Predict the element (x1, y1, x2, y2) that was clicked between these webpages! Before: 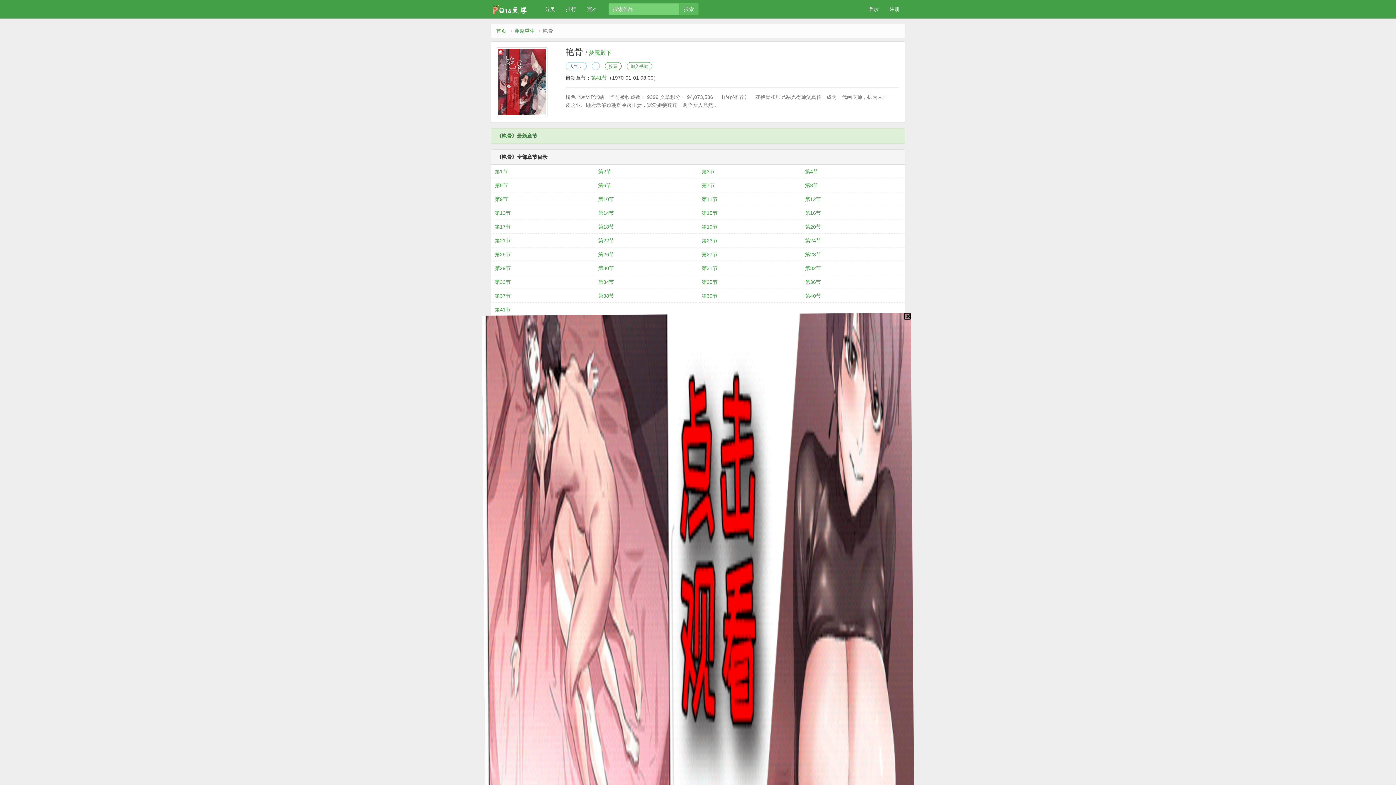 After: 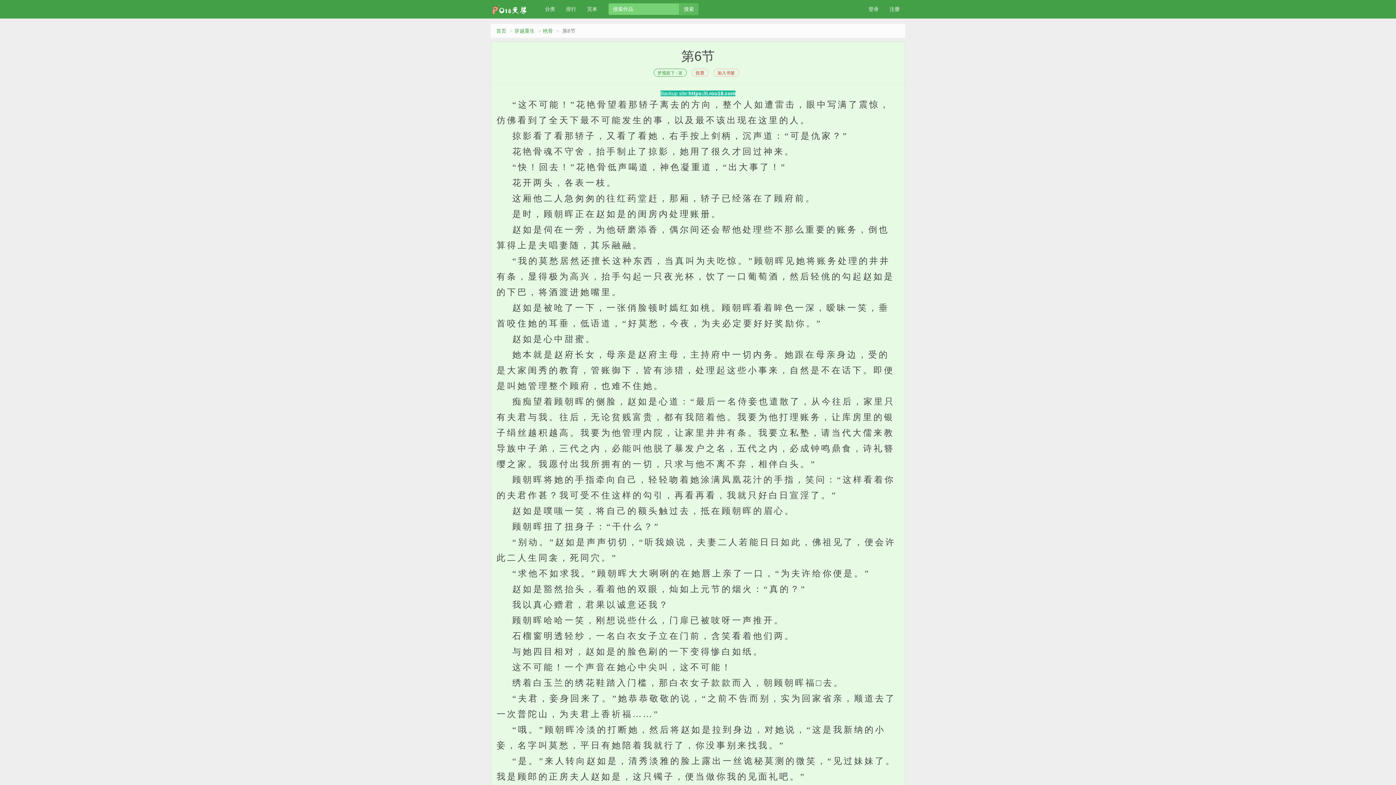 Action: label: 第6节 bbox: (598, 178, 694, 192)